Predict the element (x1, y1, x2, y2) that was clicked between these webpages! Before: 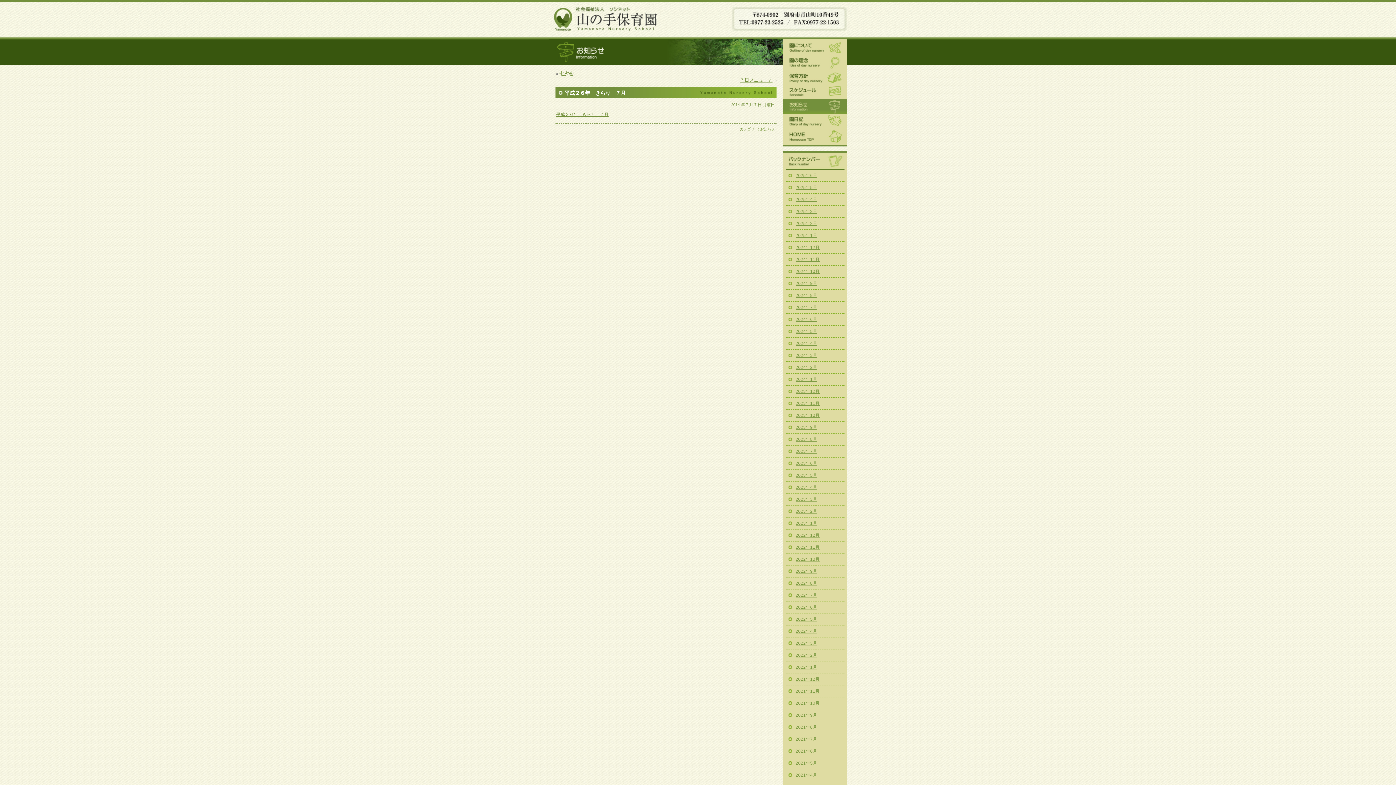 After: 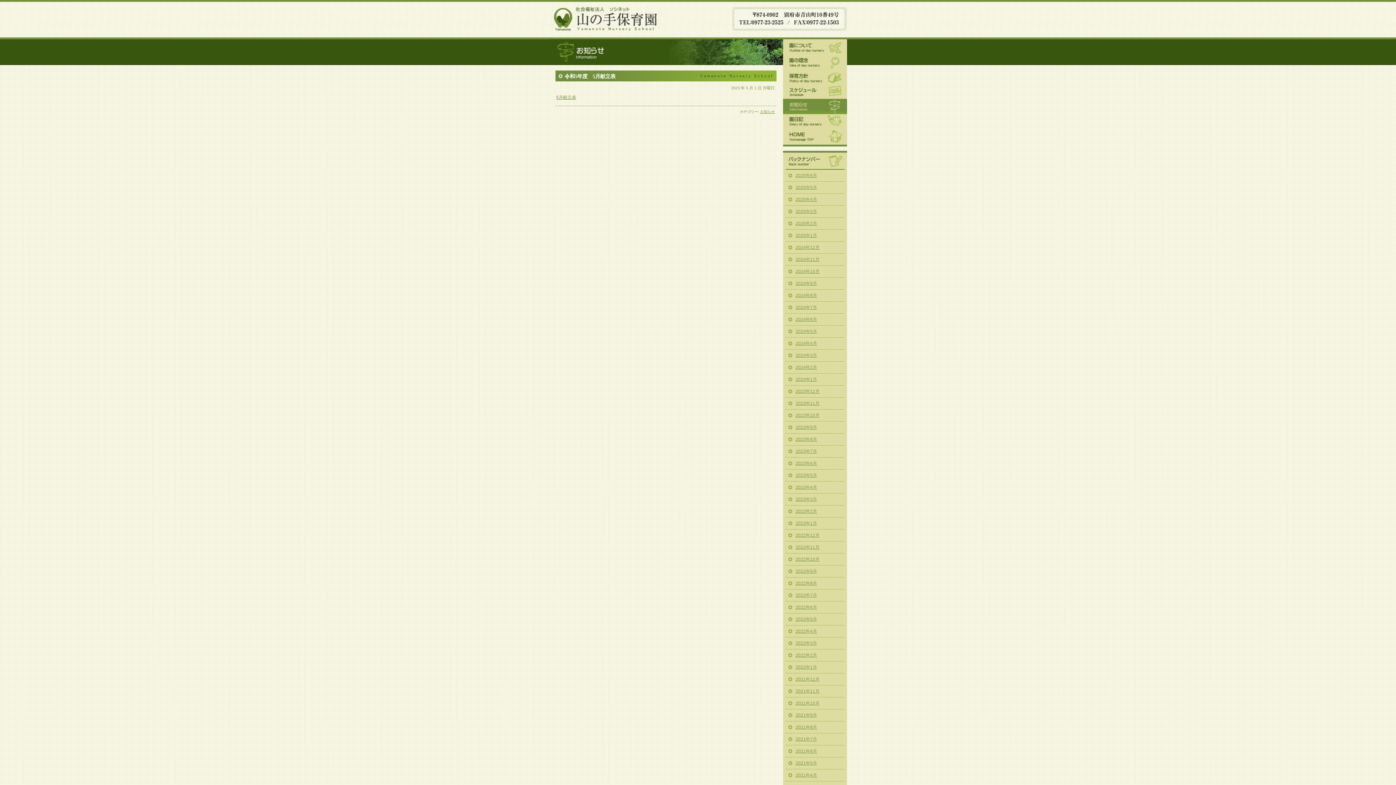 Action: bbox: (795, 473, 817, 478) label: 2023年5月